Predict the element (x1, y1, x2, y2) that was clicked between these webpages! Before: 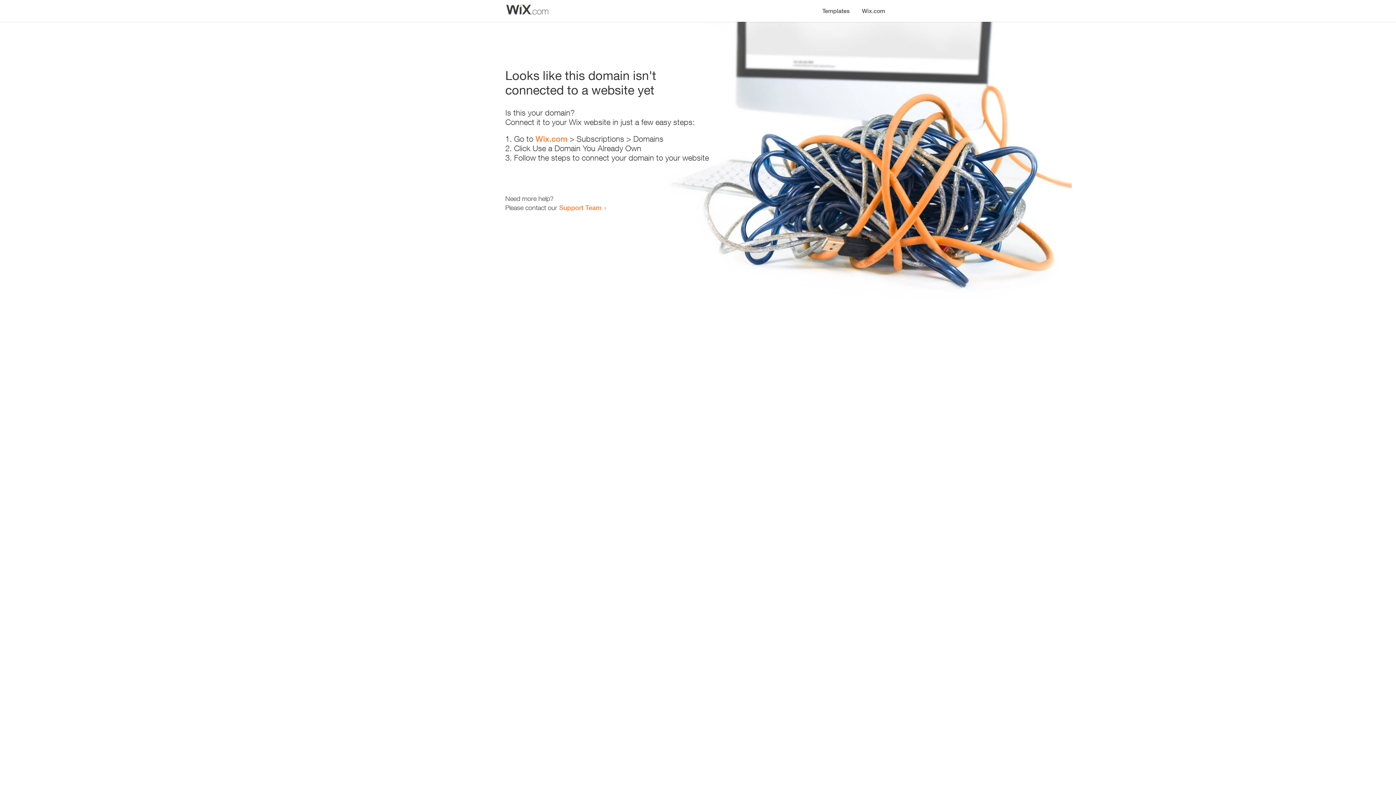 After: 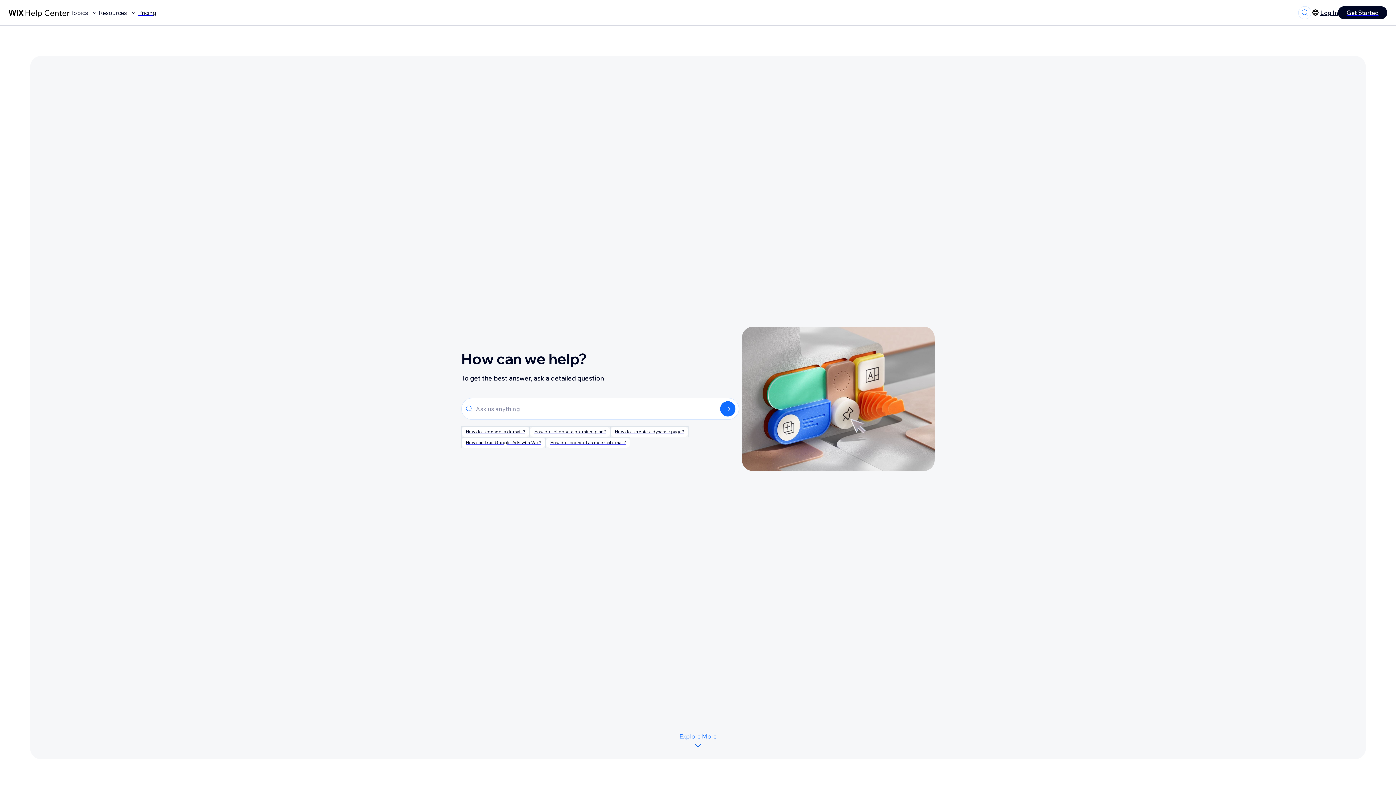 Action: label: Support Team bbox: (559, 203, 601, 211)